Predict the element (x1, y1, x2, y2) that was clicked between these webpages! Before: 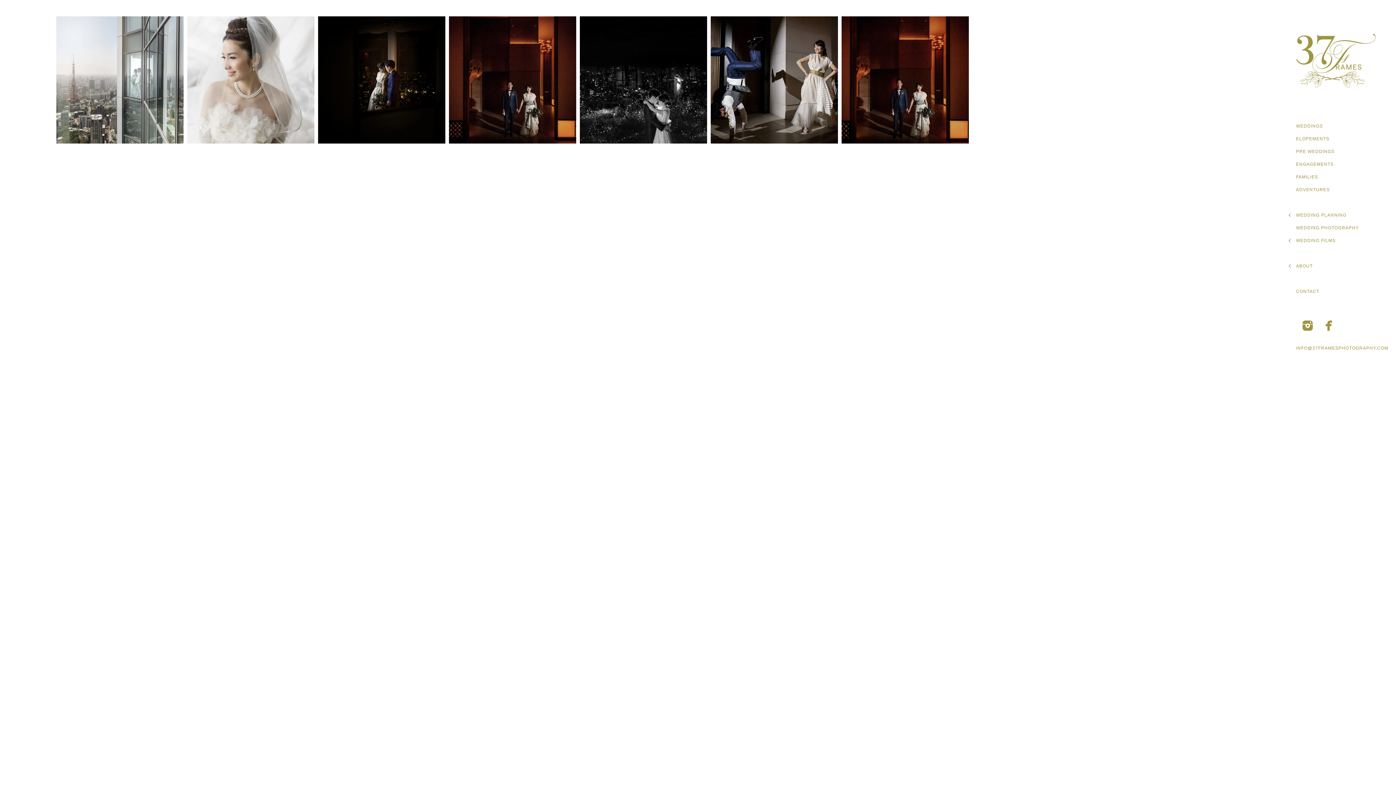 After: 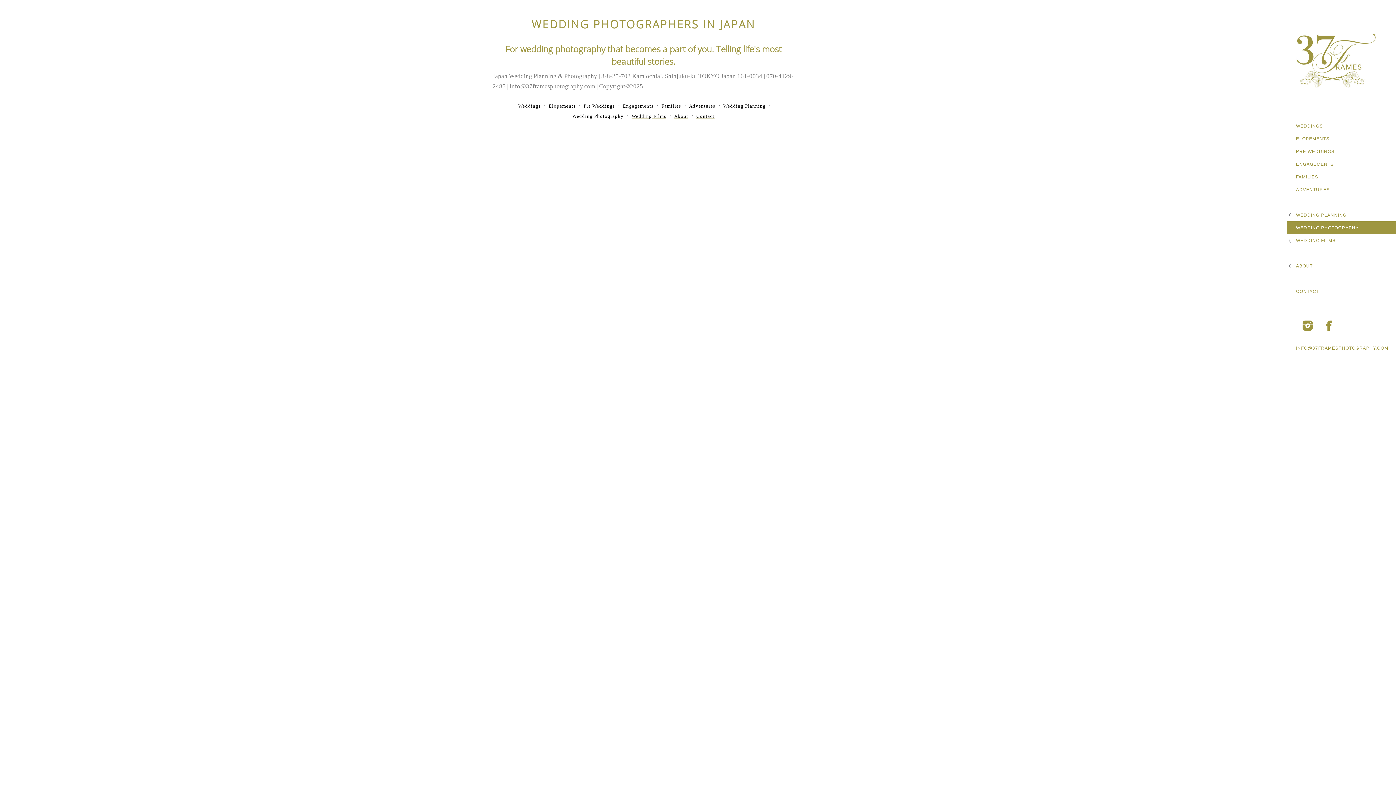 Action: label: WEDDING PHOTOGRAPHY bbox: (1296, 225, 1359, 230)